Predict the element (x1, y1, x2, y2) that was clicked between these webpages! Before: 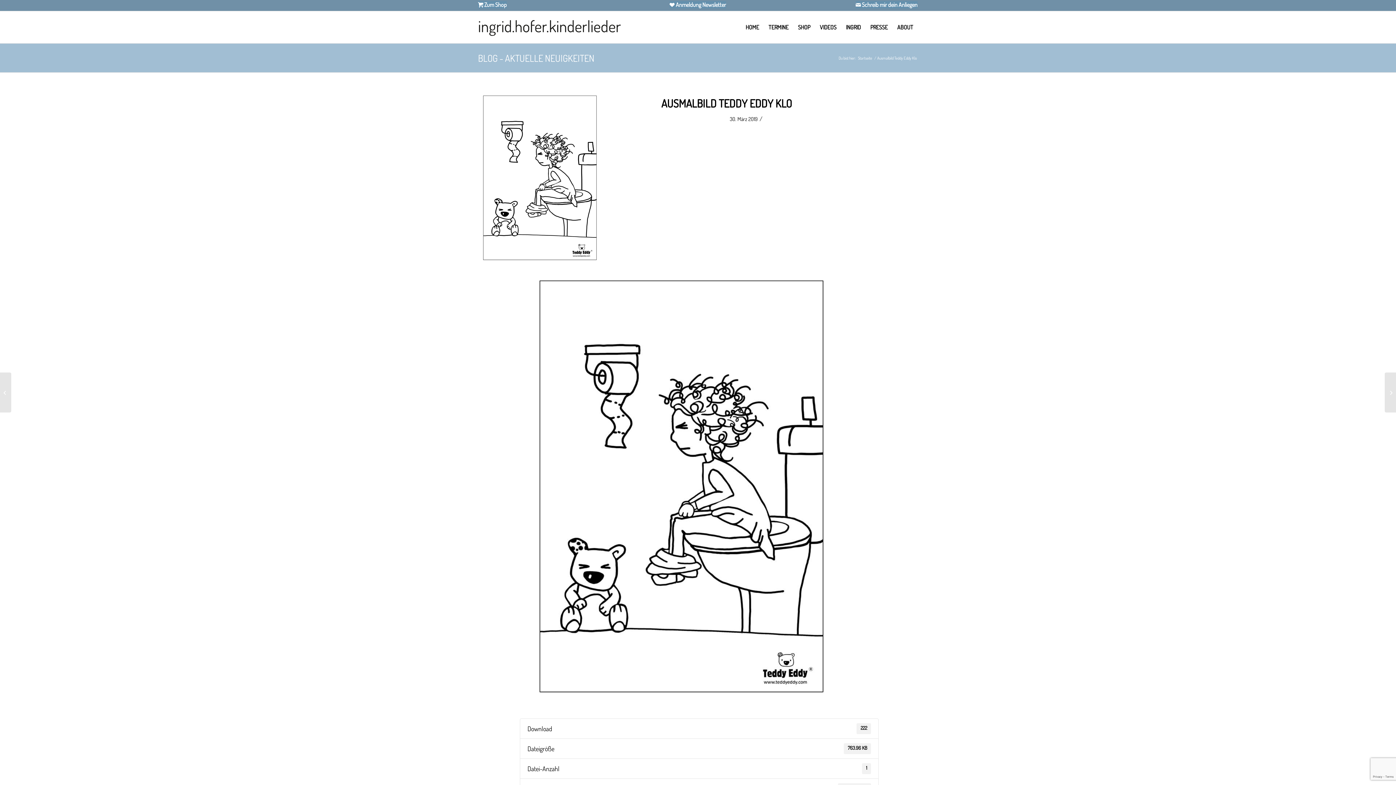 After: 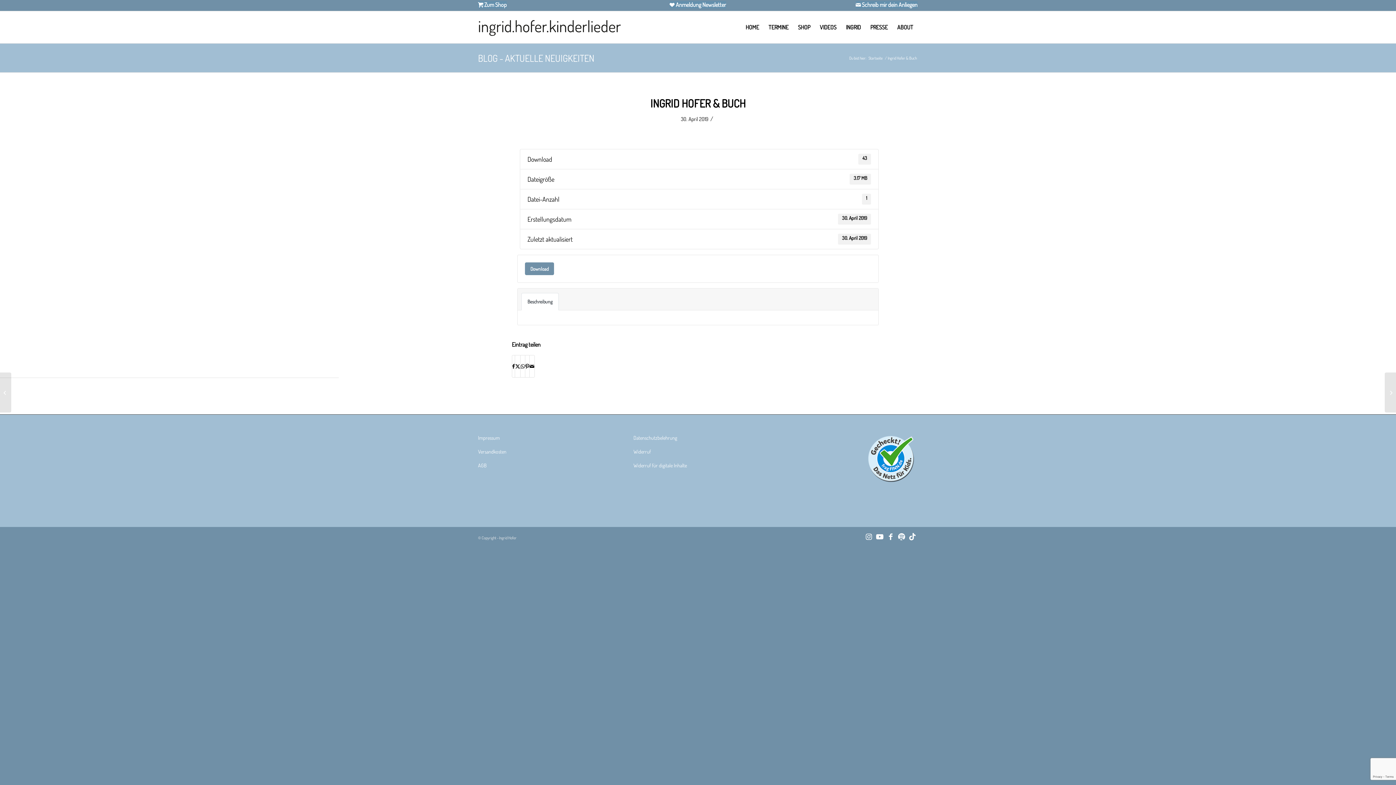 Action: label: Ingrid Hofer & Buch bbox: (1385, 372, 1396, 412)